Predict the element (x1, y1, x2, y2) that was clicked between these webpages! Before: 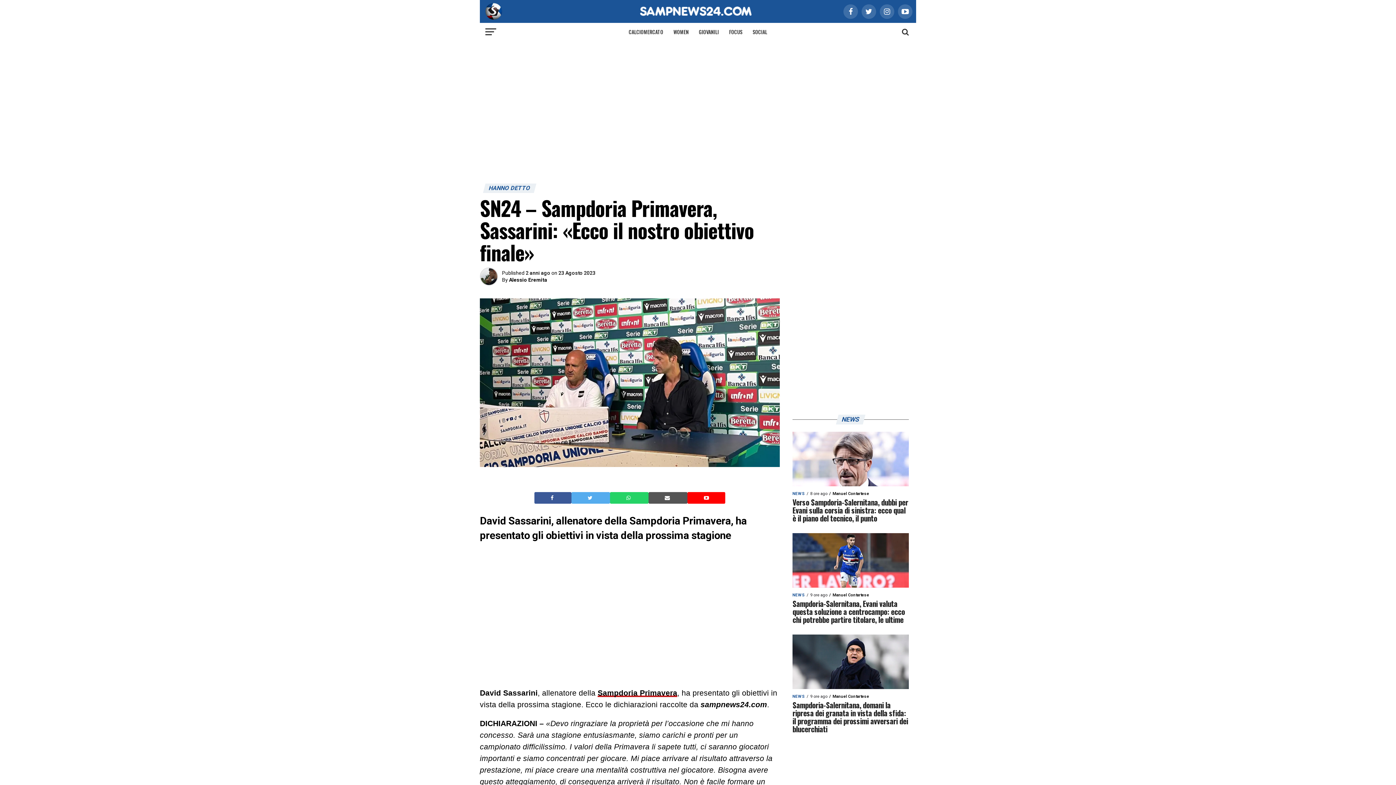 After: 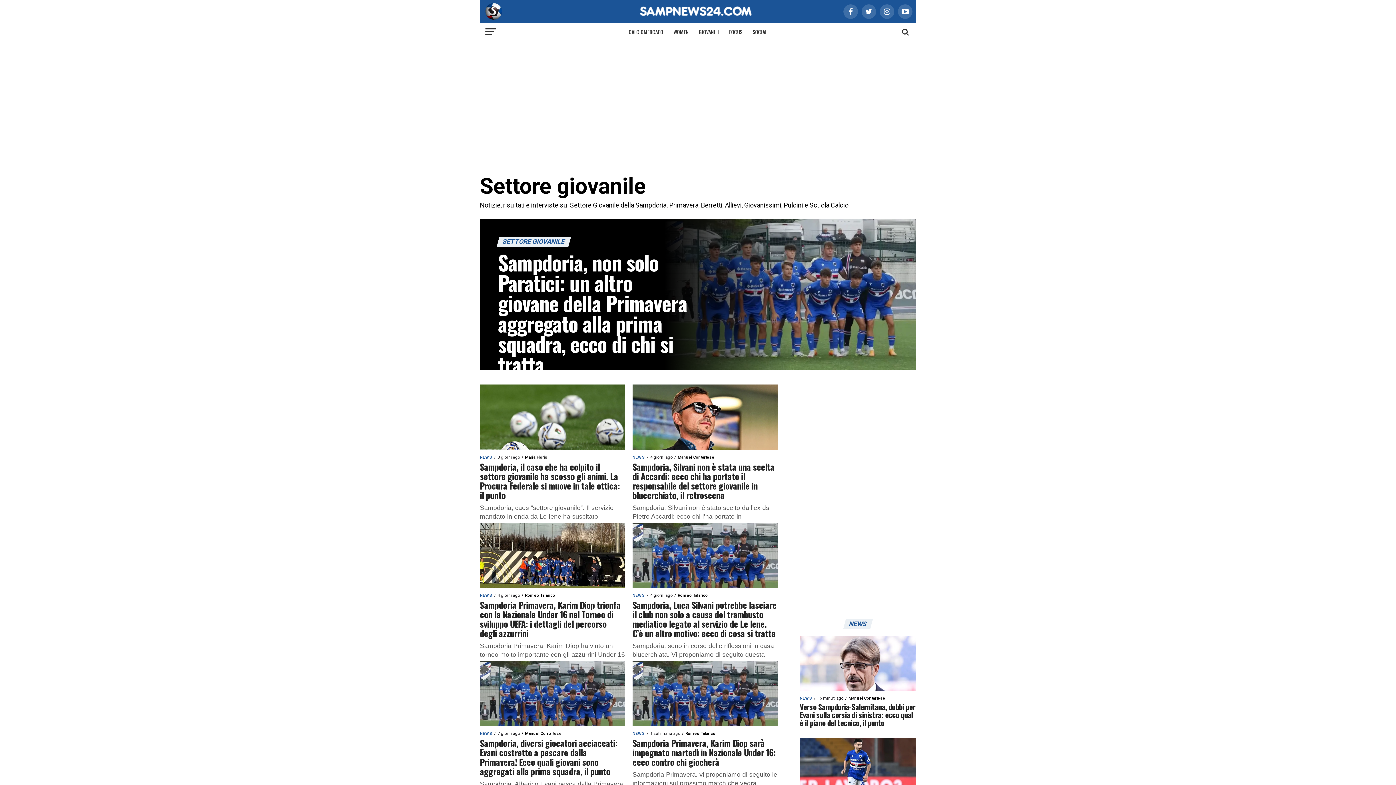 Action: label: GIOVANILI bbox: (694, 22, 723, 41)